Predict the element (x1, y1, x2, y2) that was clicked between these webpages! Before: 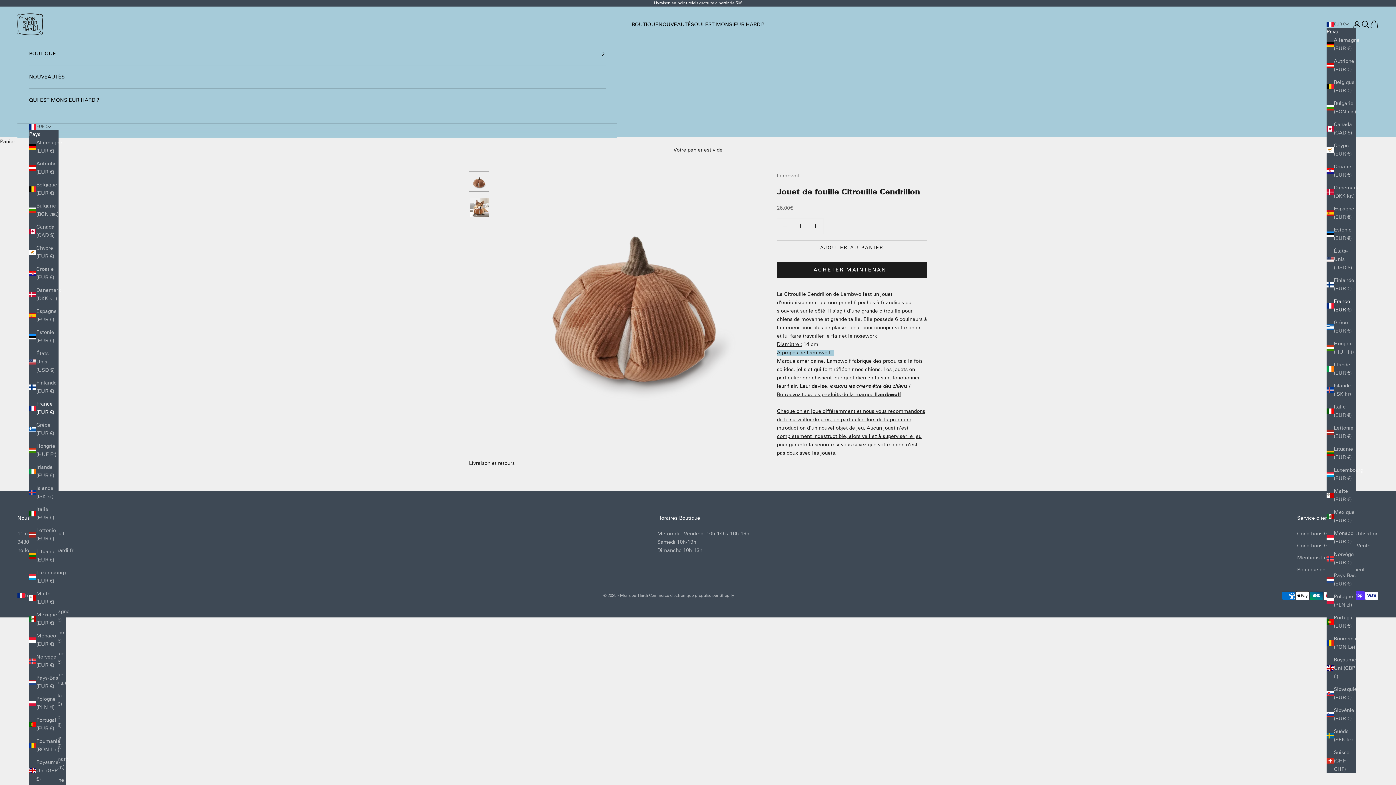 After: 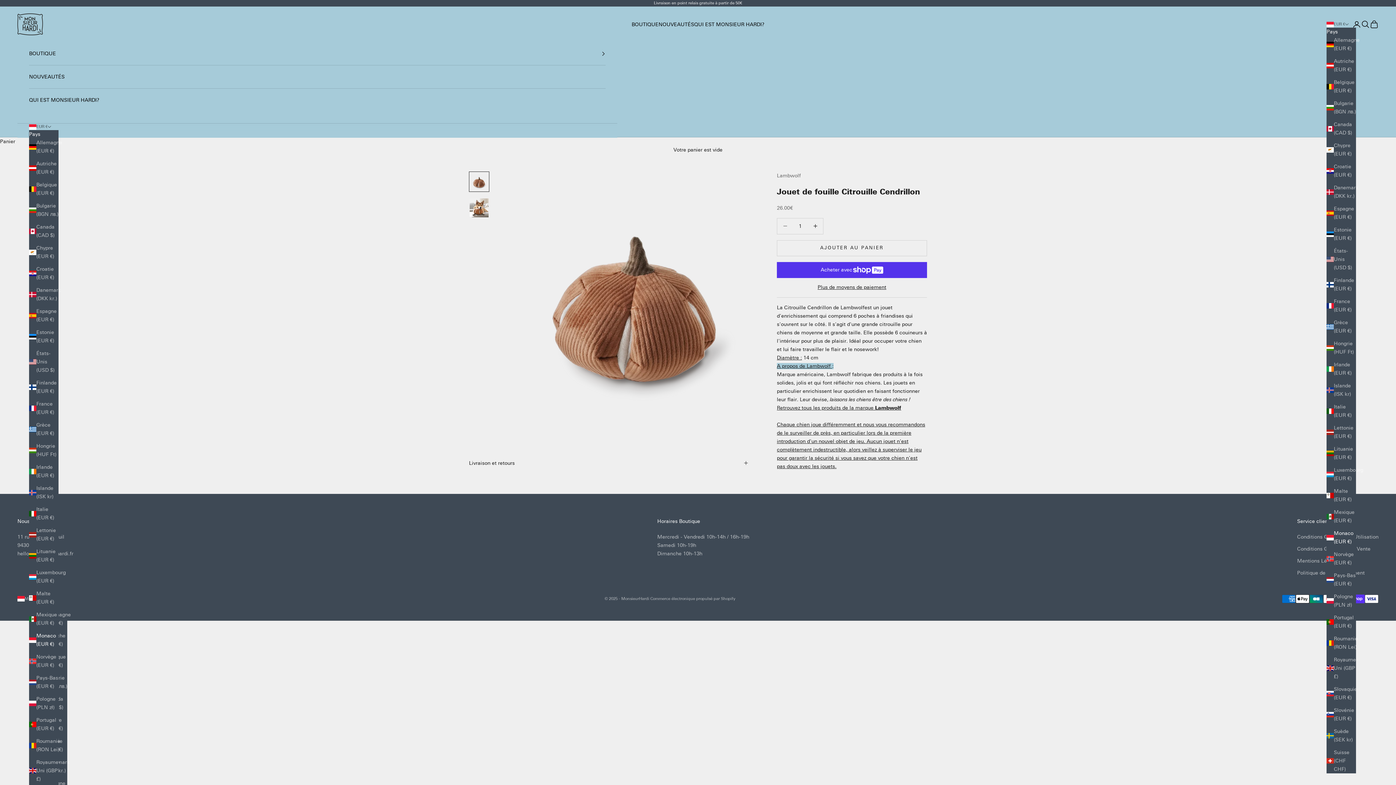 Action: bbox: (1326, 529, 1356, 546) label: Monaco (EUR €)